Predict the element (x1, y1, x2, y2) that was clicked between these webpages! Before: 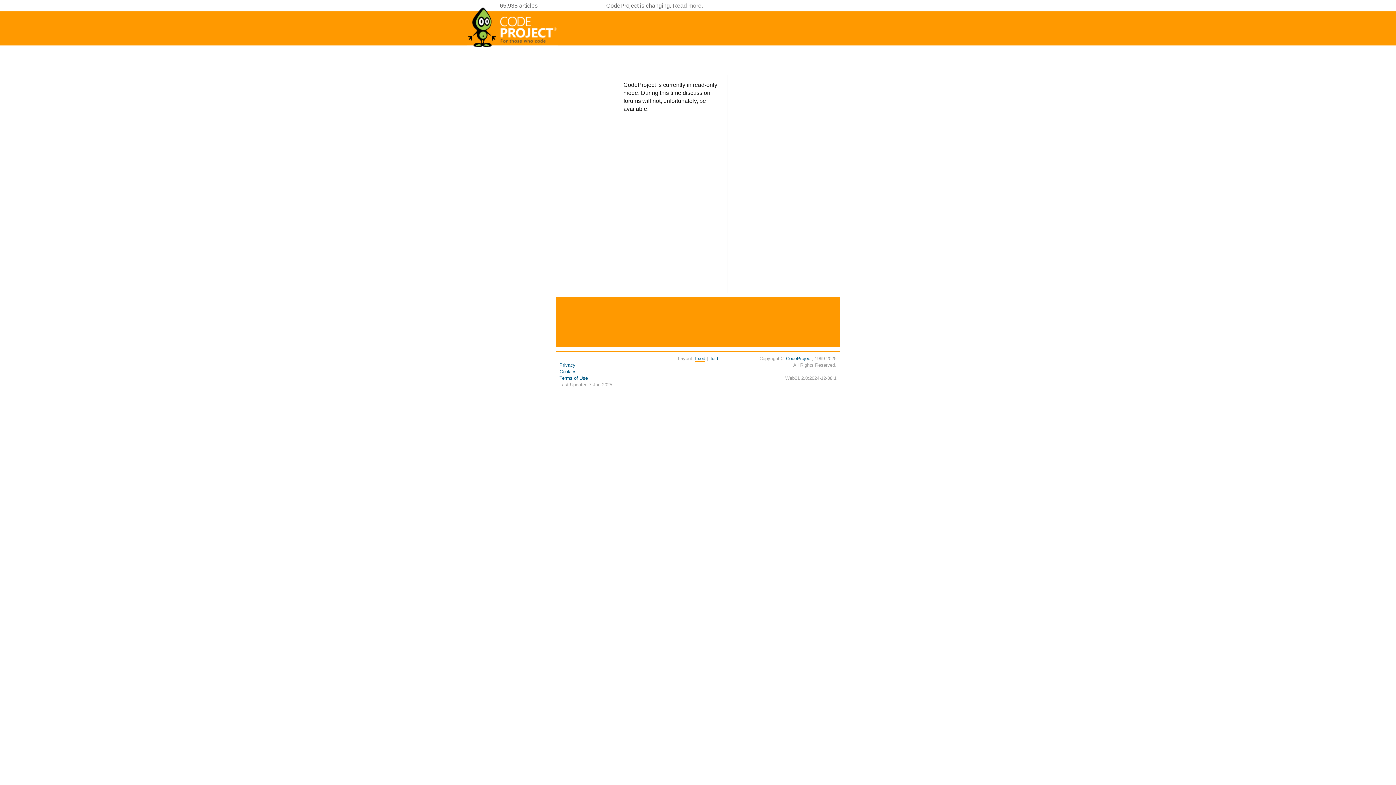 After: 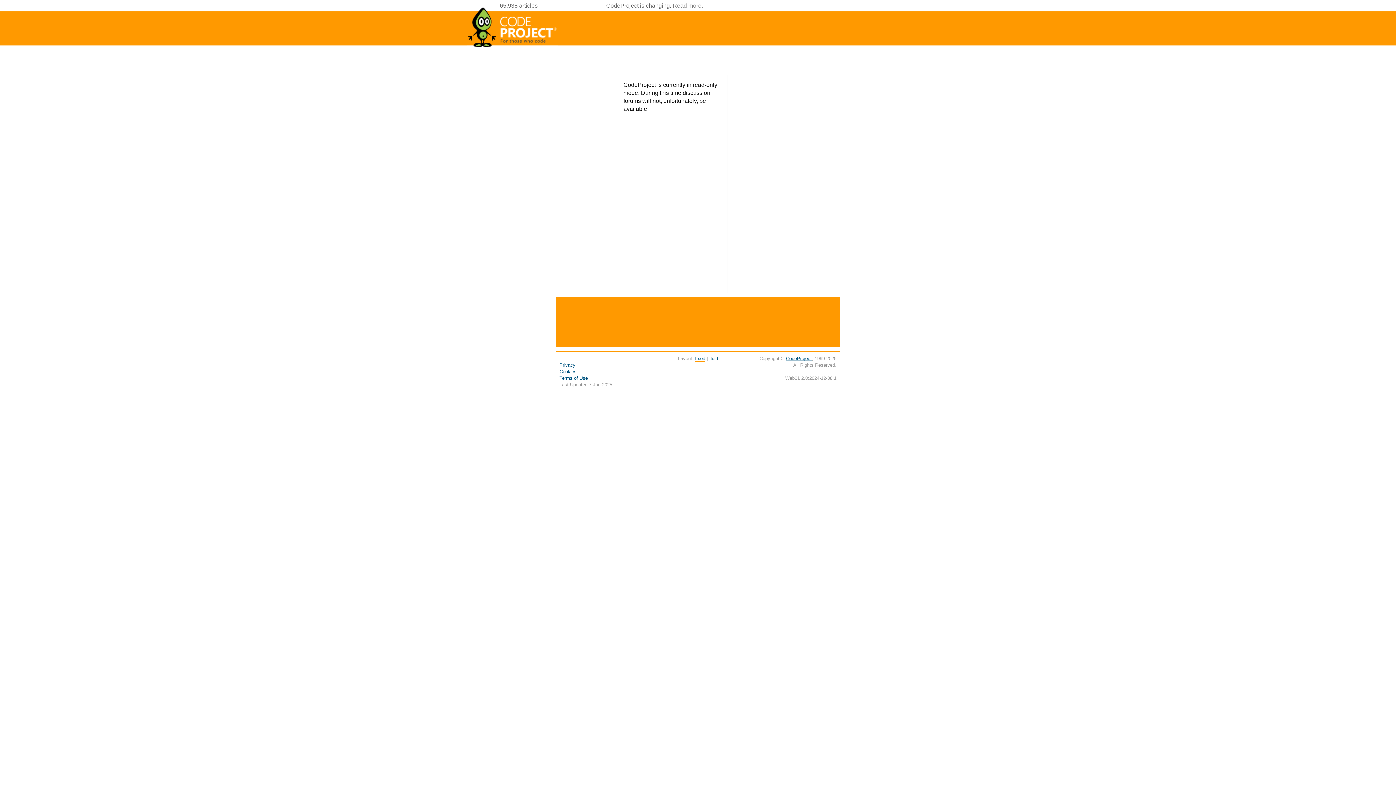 Action: label: CodeProject bbox: (786, 356, 812, 361)